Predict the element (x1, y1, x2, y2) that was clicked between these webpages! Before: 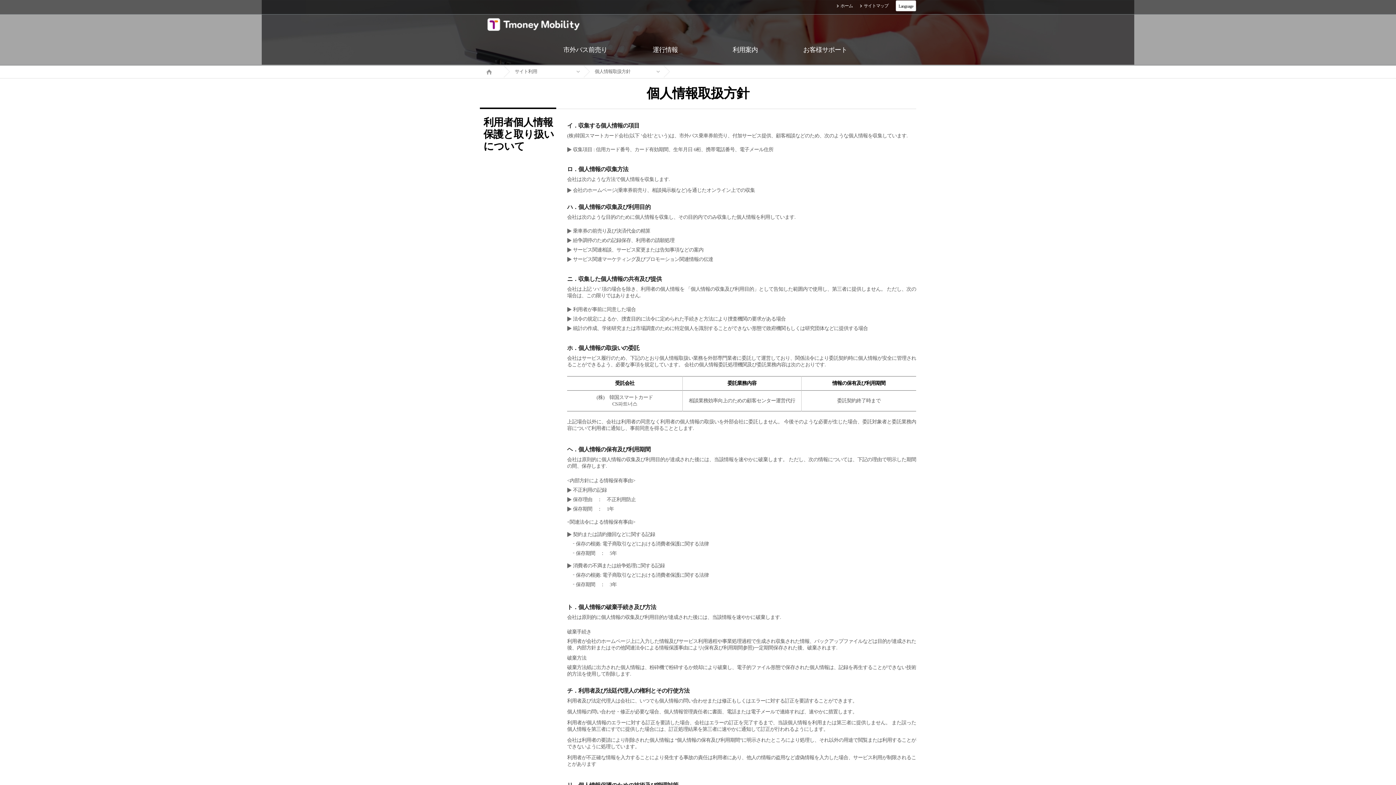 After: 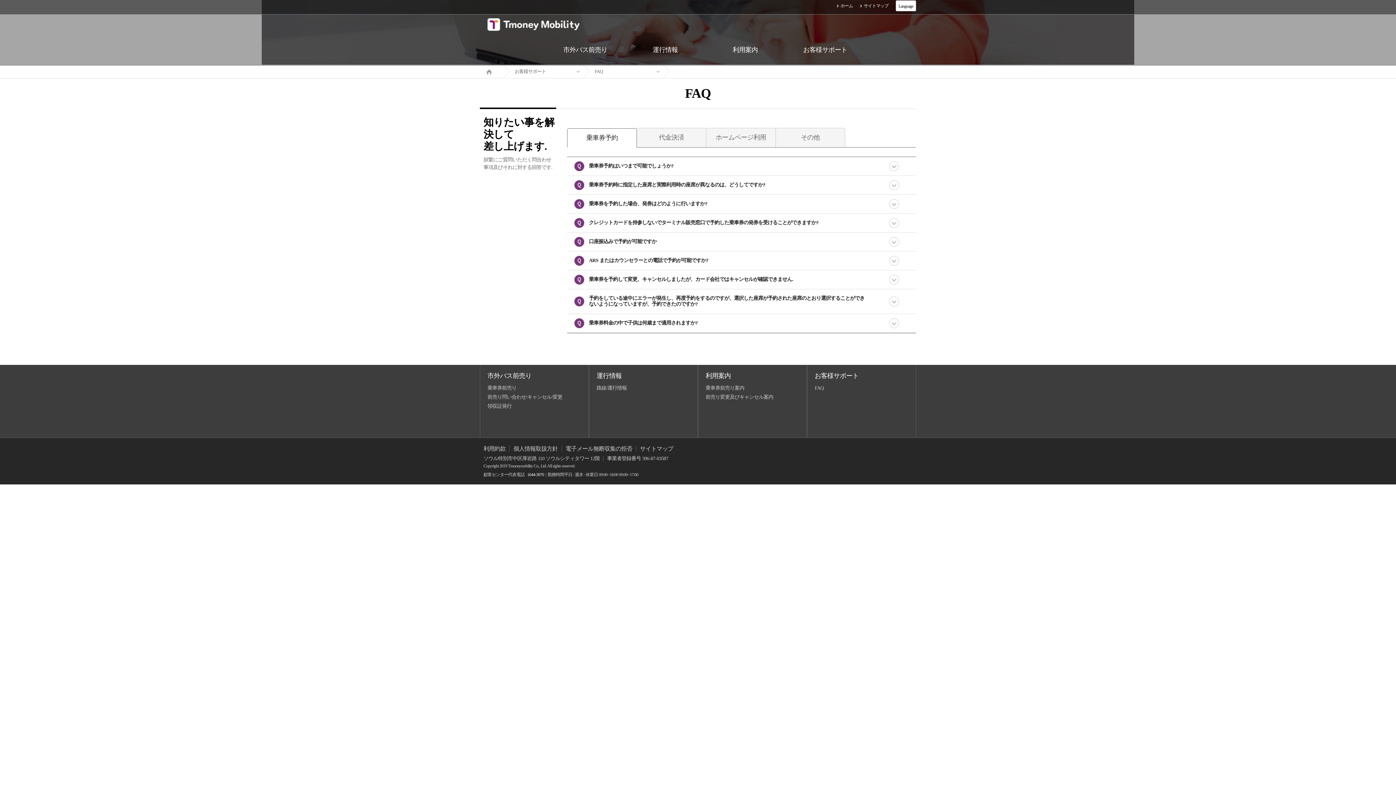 Action: bbox: (785, 34, 865, 65) label: お客様サポート